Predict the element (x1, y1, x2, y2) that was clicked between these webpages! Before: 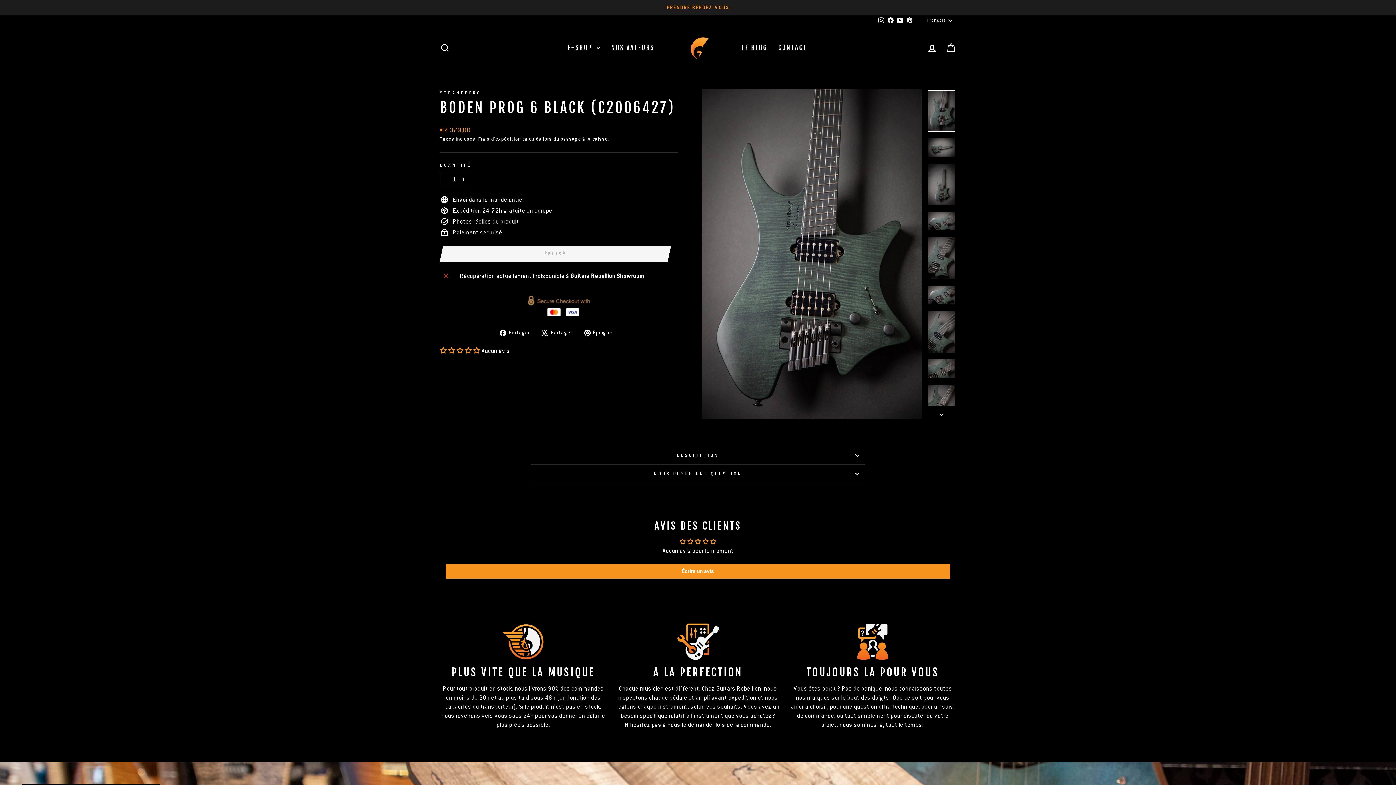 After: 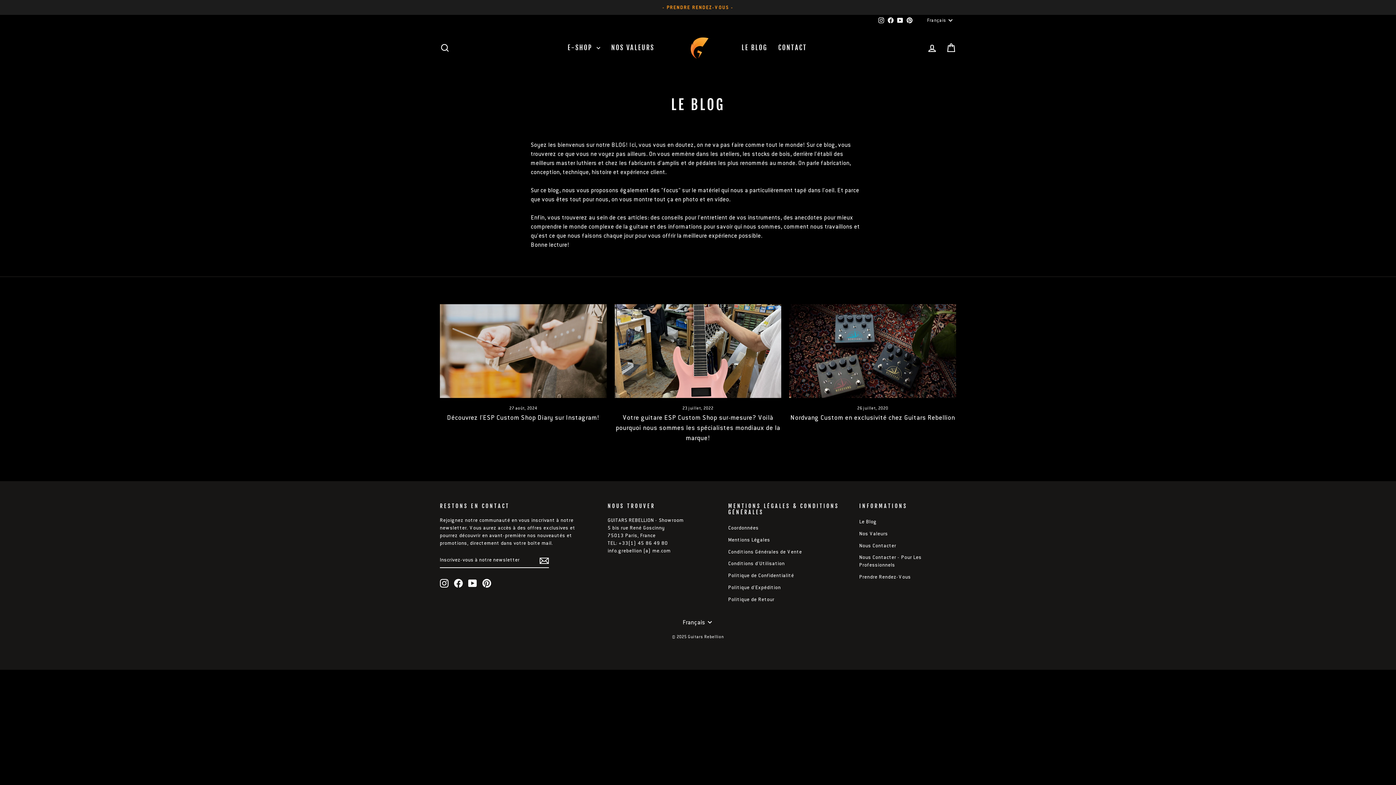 Action: label: LE BLOG bbox: (736, 41, 773, 54)